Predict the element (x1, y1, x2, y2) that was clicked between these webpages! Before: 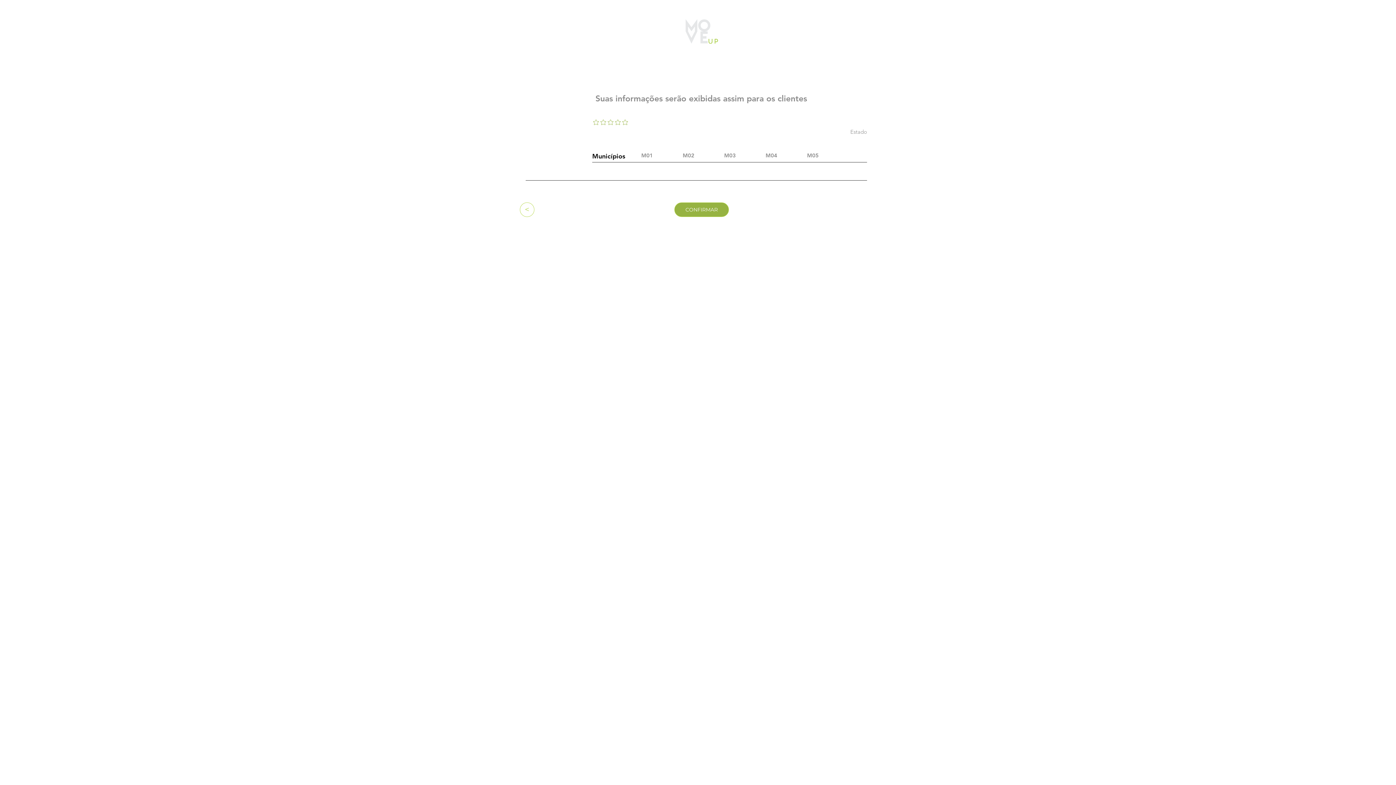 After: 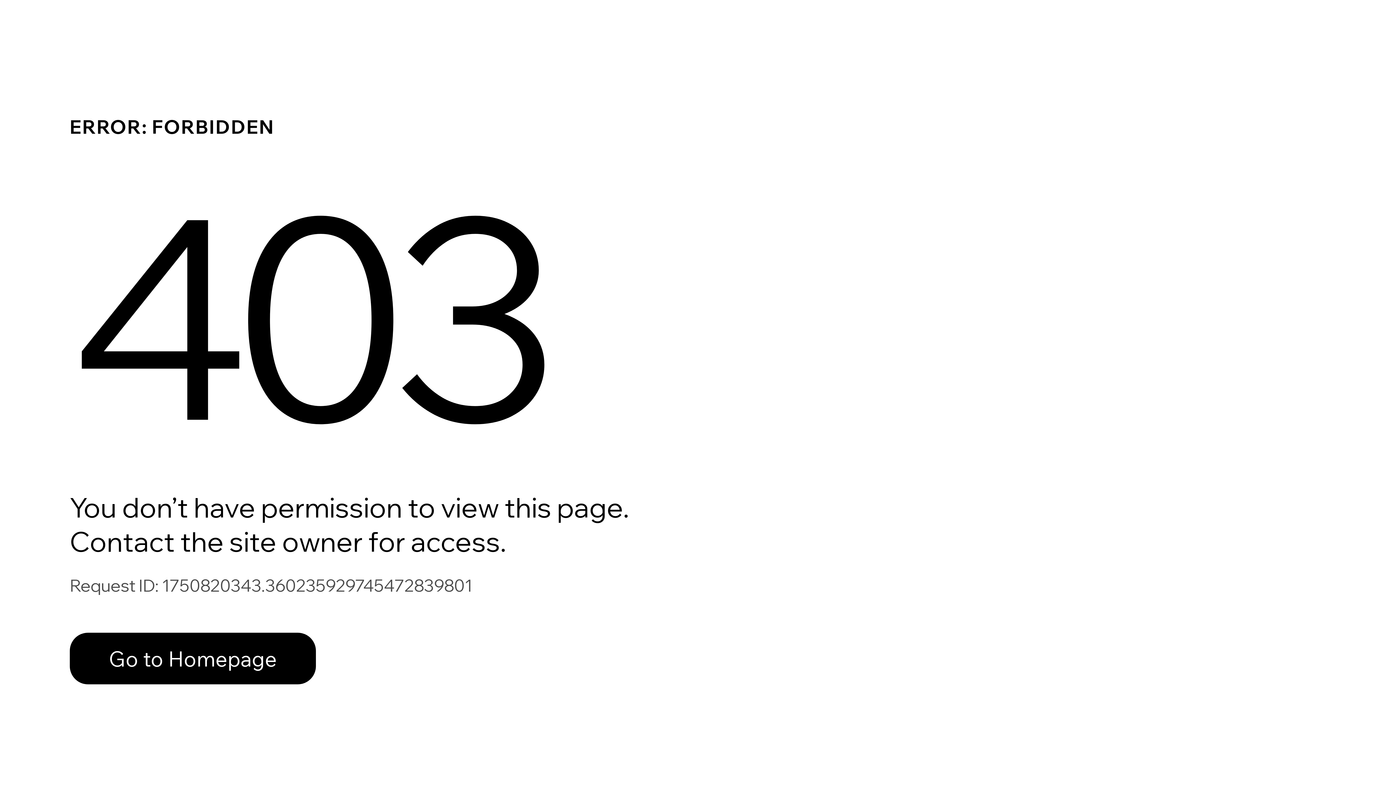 Action: label: < bbox: (520, 202, 534, 217)